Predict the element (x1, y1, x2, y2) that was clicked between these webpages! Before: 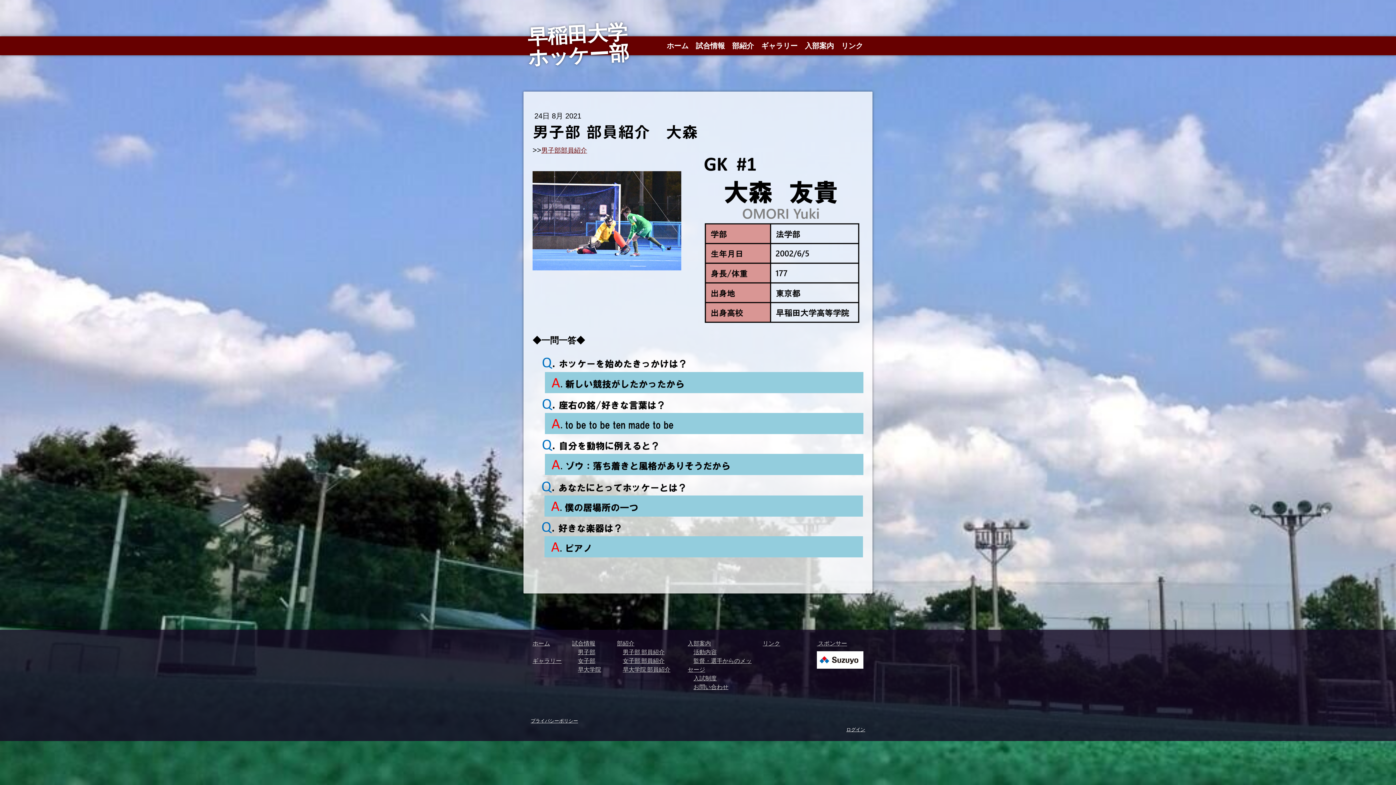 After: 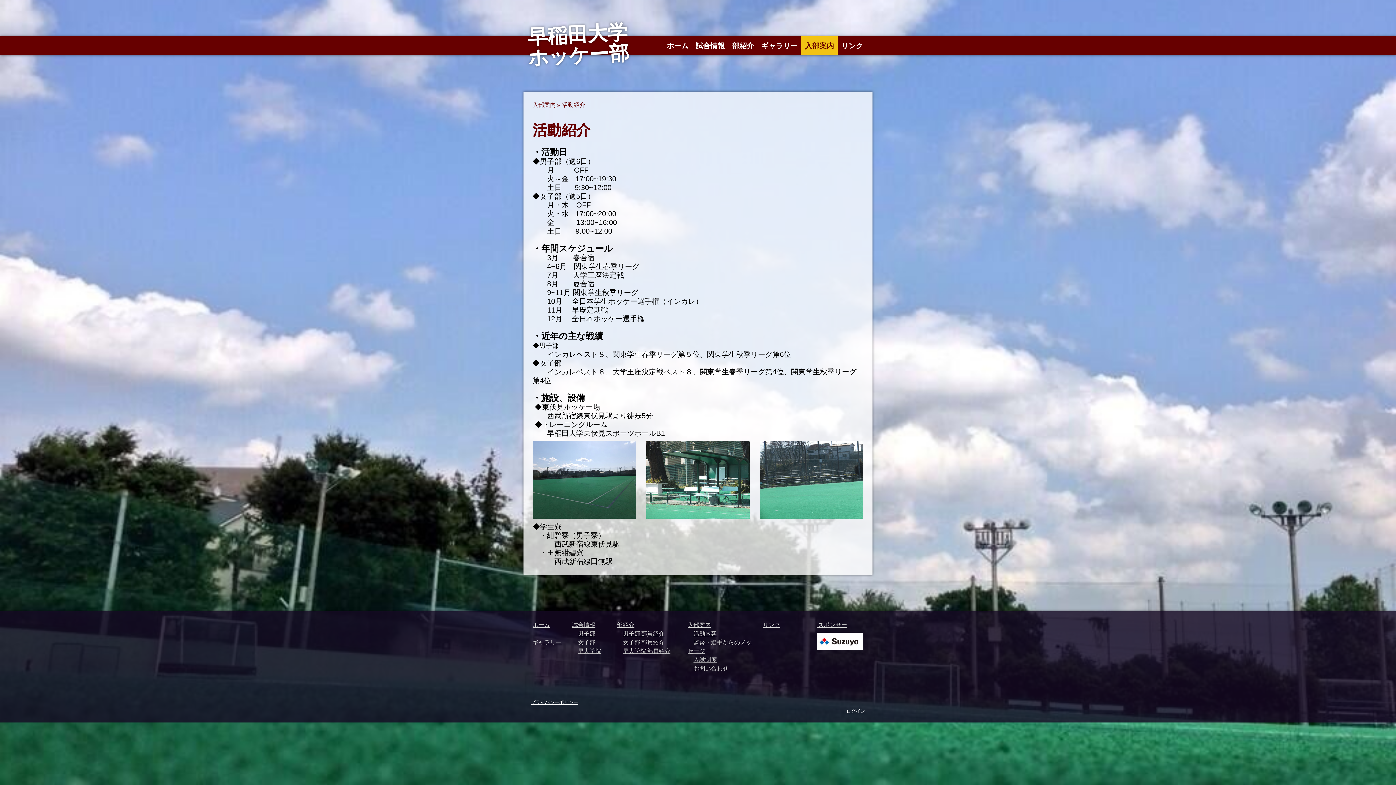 Action: bbox: (693, 648, 716, 656) label: 活動内容